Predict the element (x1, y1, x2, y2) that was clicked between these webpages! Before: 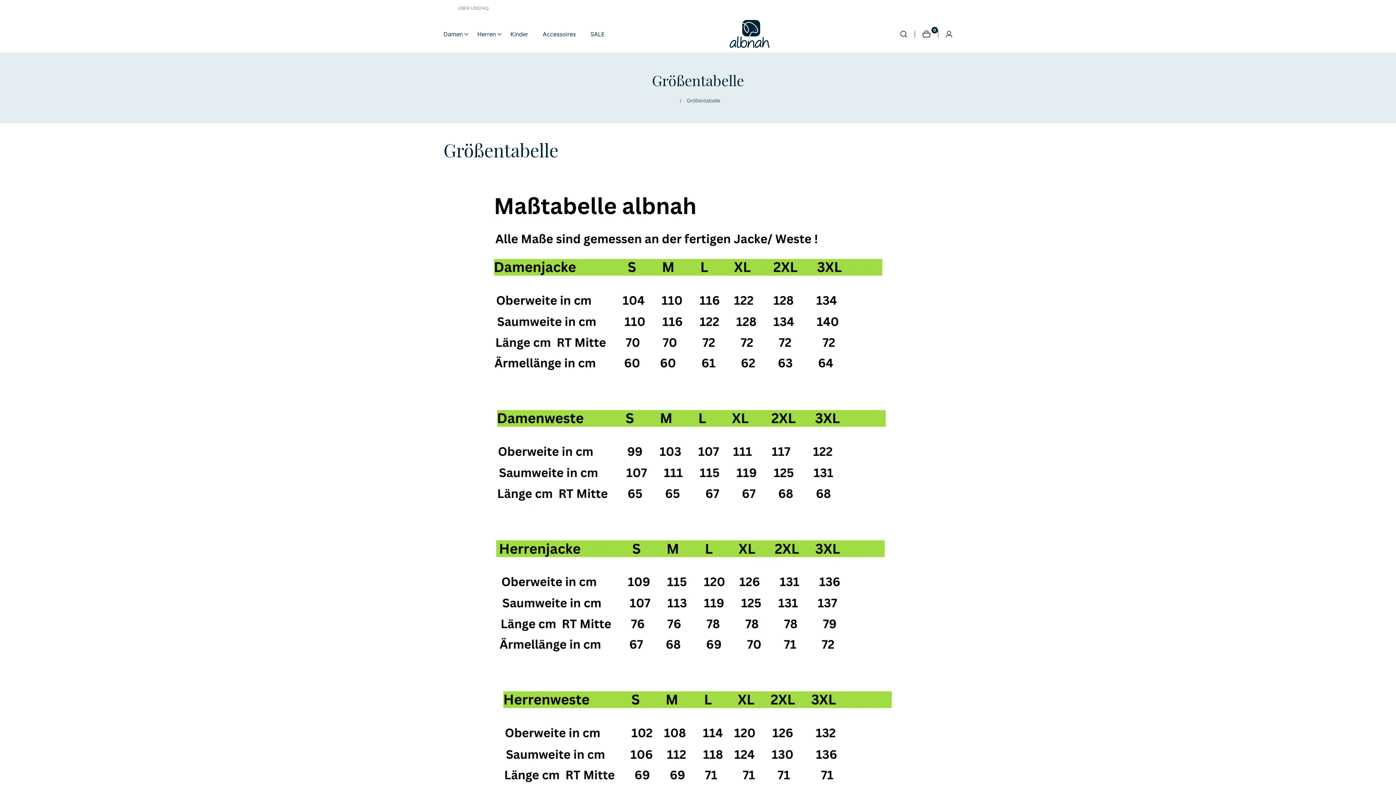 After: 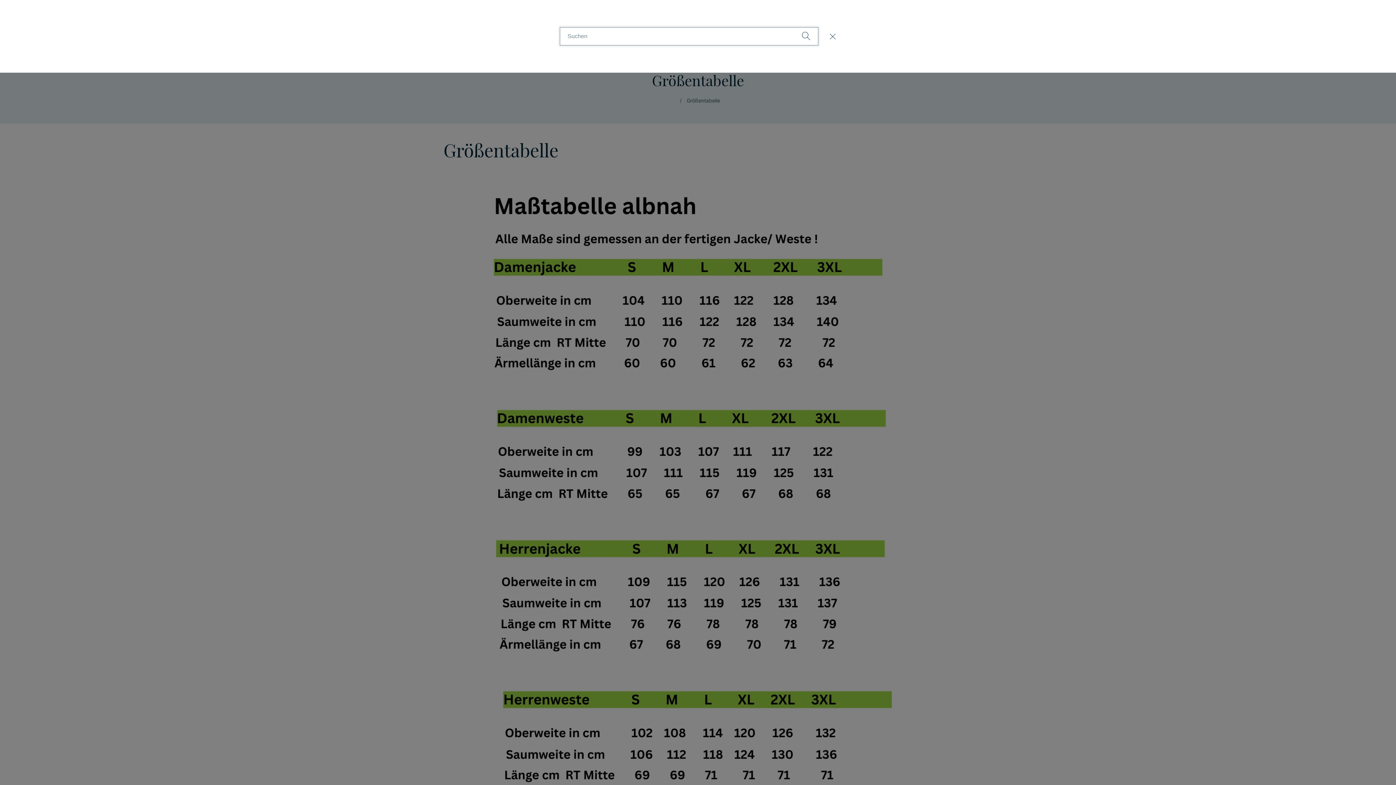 Action: bbox: (900, 30, 914, 37) label: Suchen